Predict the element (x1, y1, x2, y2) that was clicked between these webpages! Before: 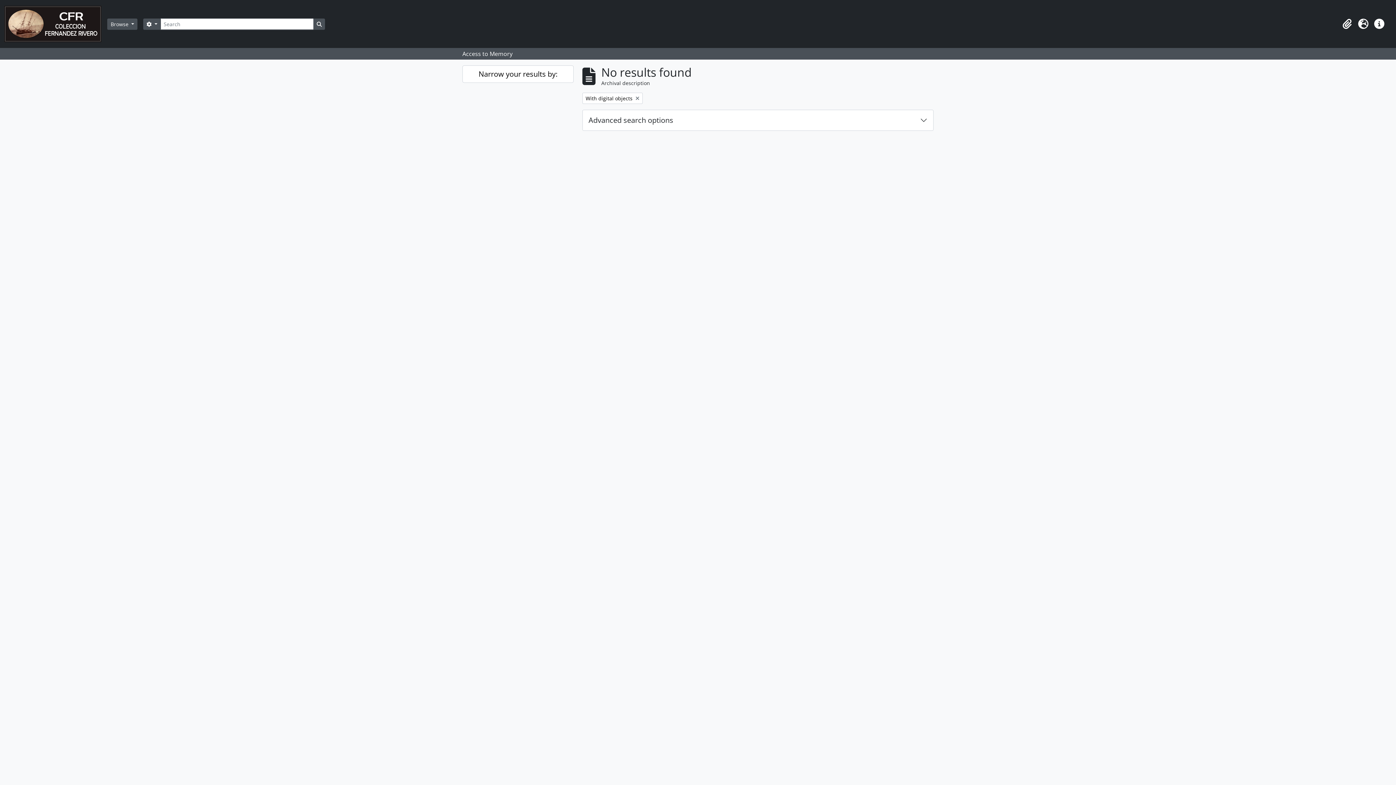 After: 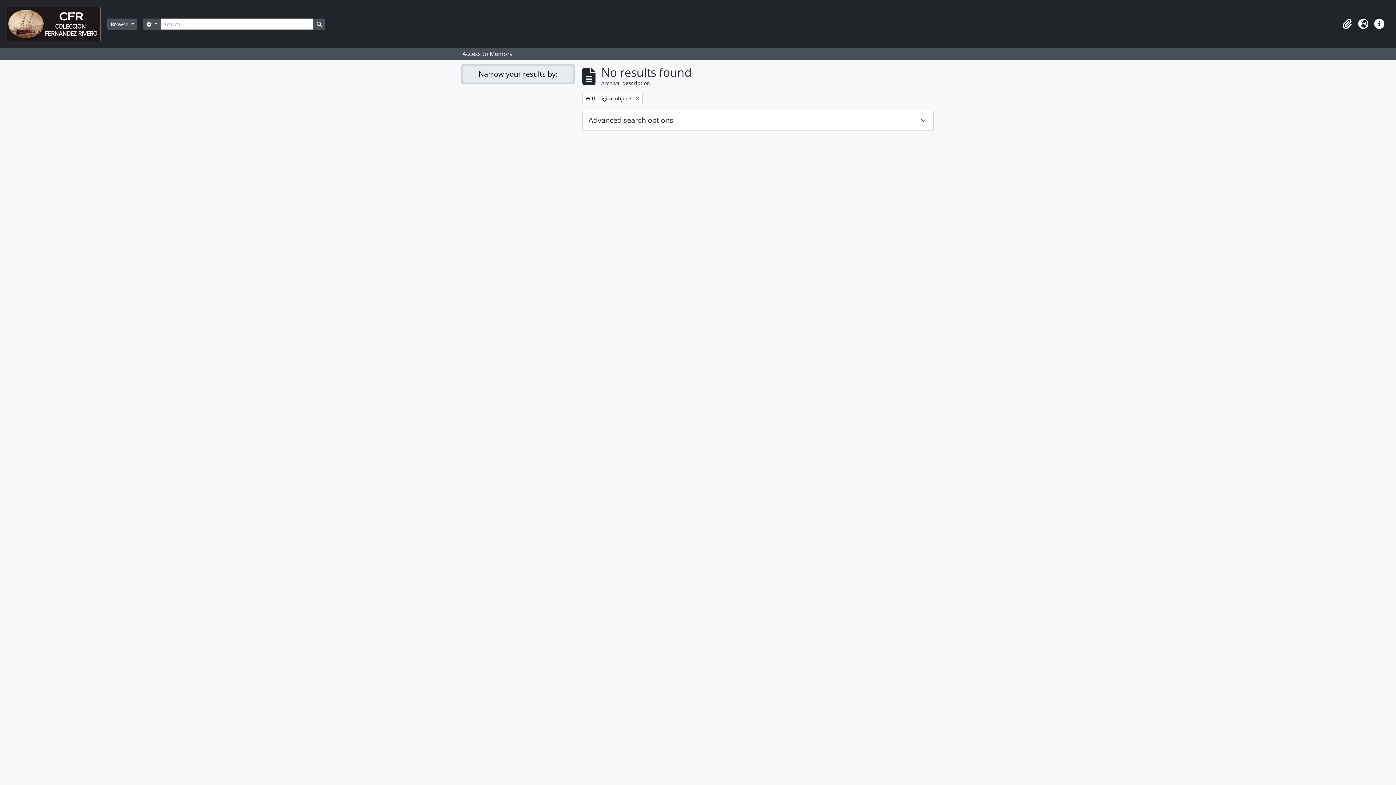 Action: label: Narrow your results by: bbox: (462, 65, 573, 82)